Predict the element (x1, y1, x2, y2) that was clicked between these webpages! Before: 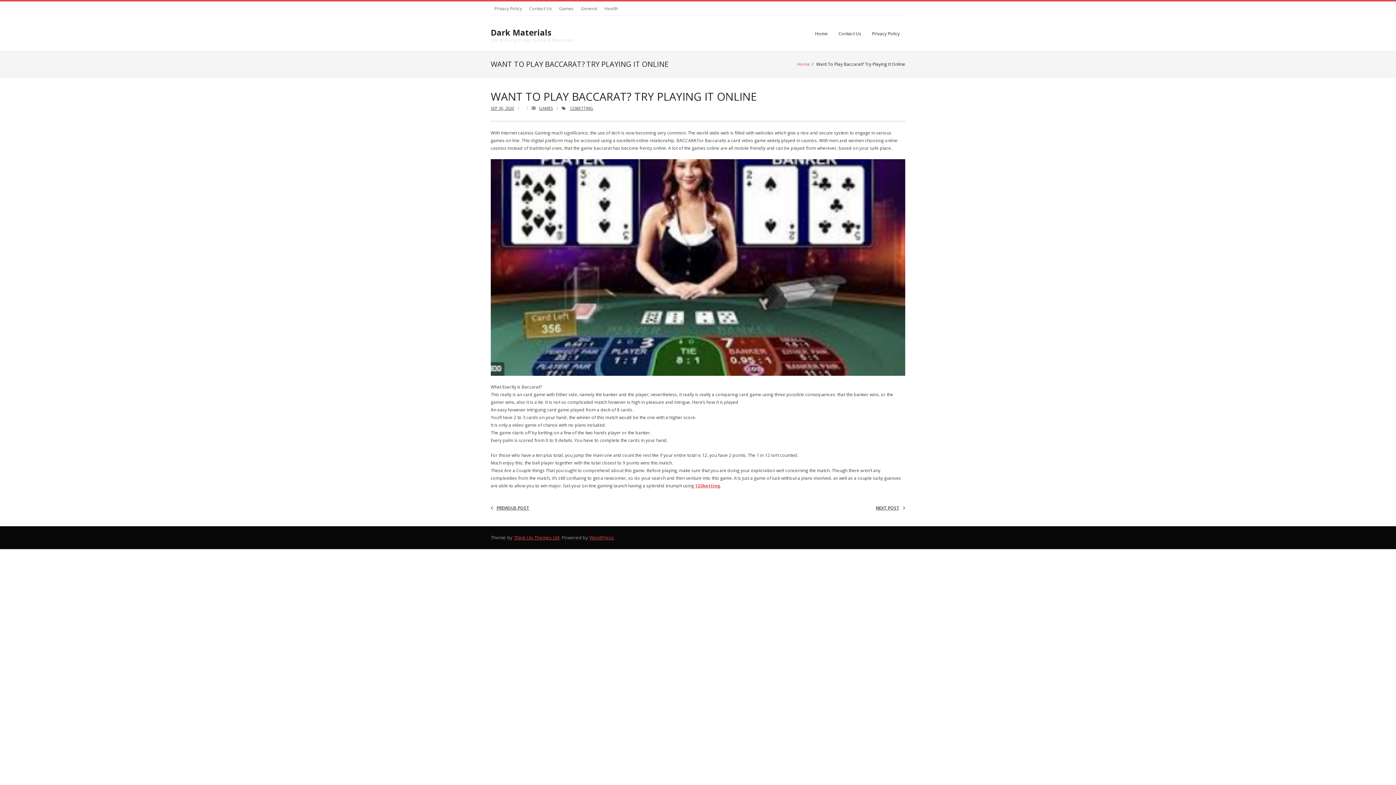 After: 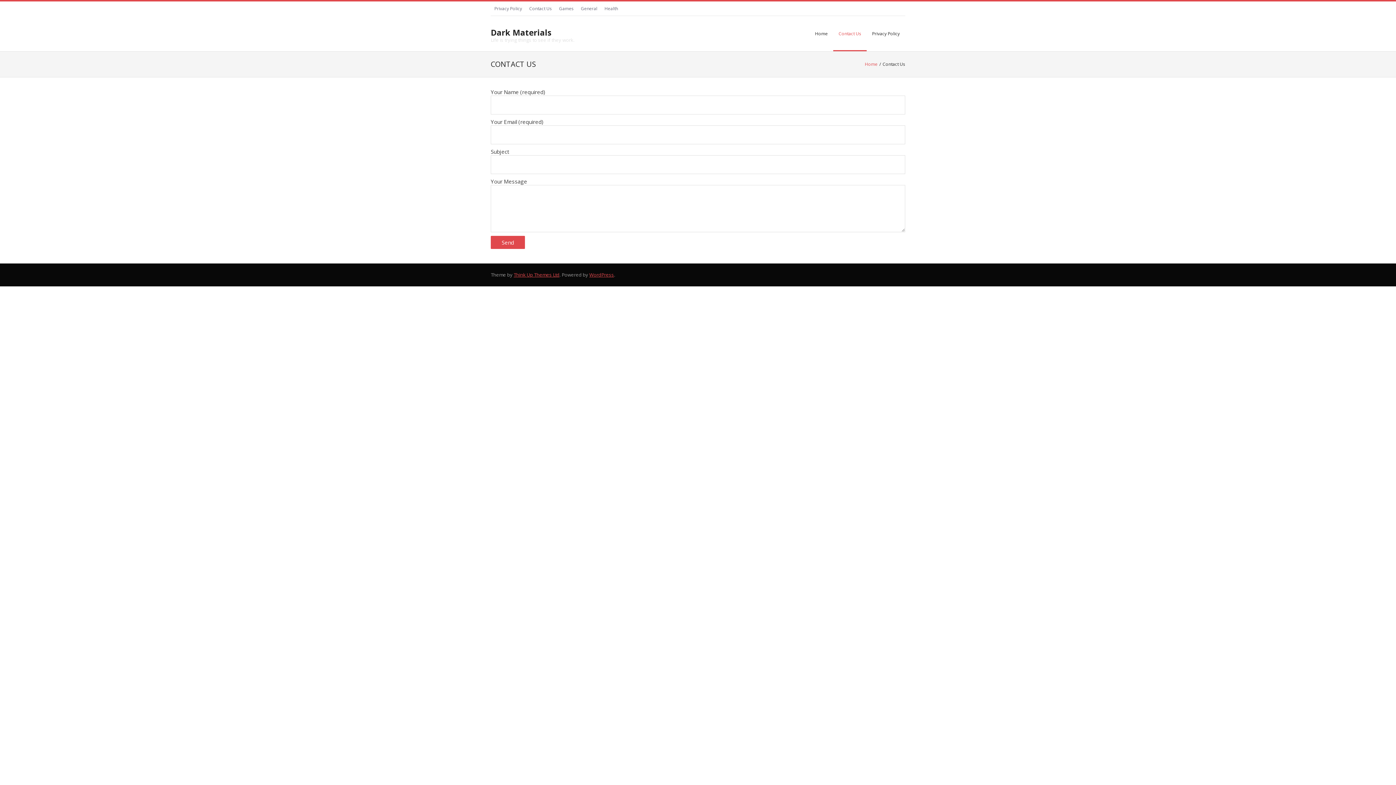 Action: bbox: (833, 16, 866, 51) label: Contact Us